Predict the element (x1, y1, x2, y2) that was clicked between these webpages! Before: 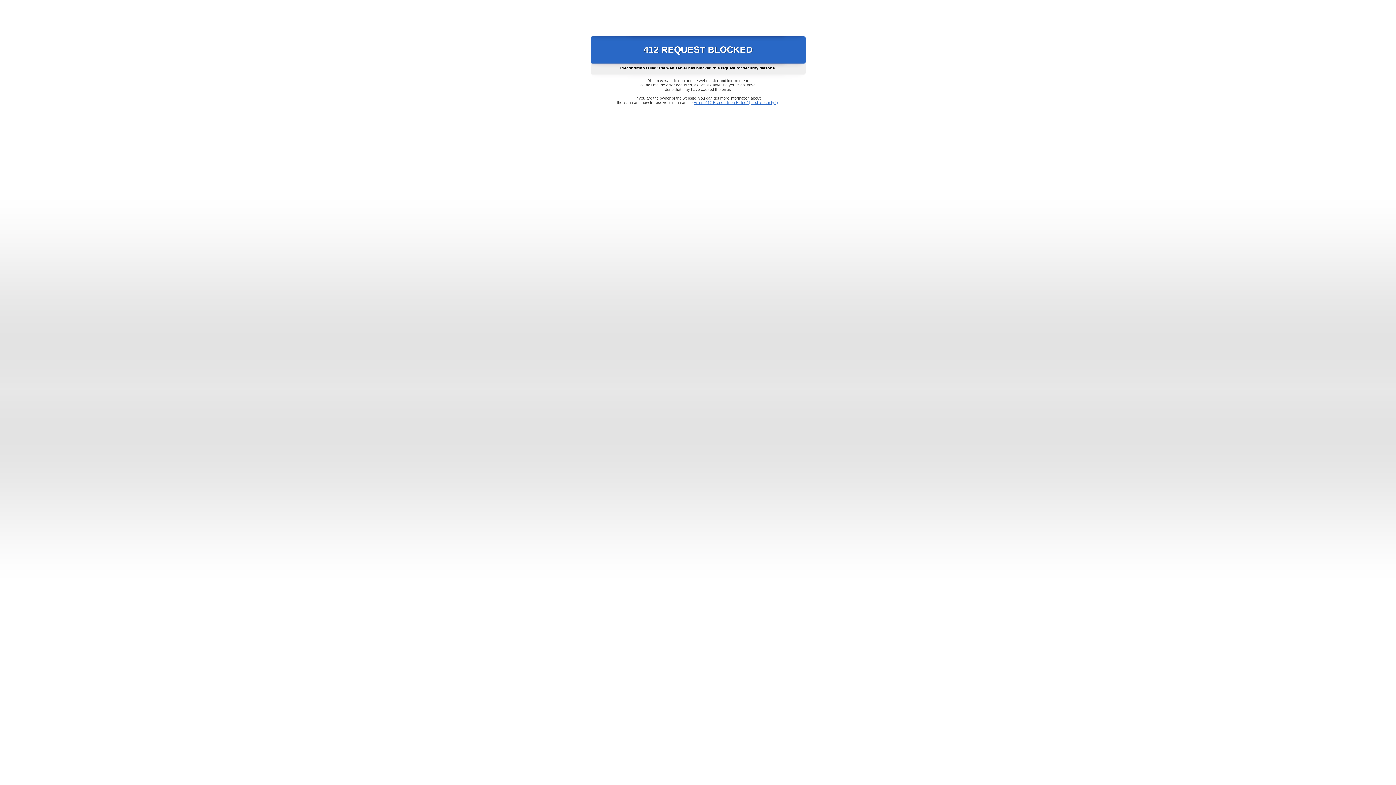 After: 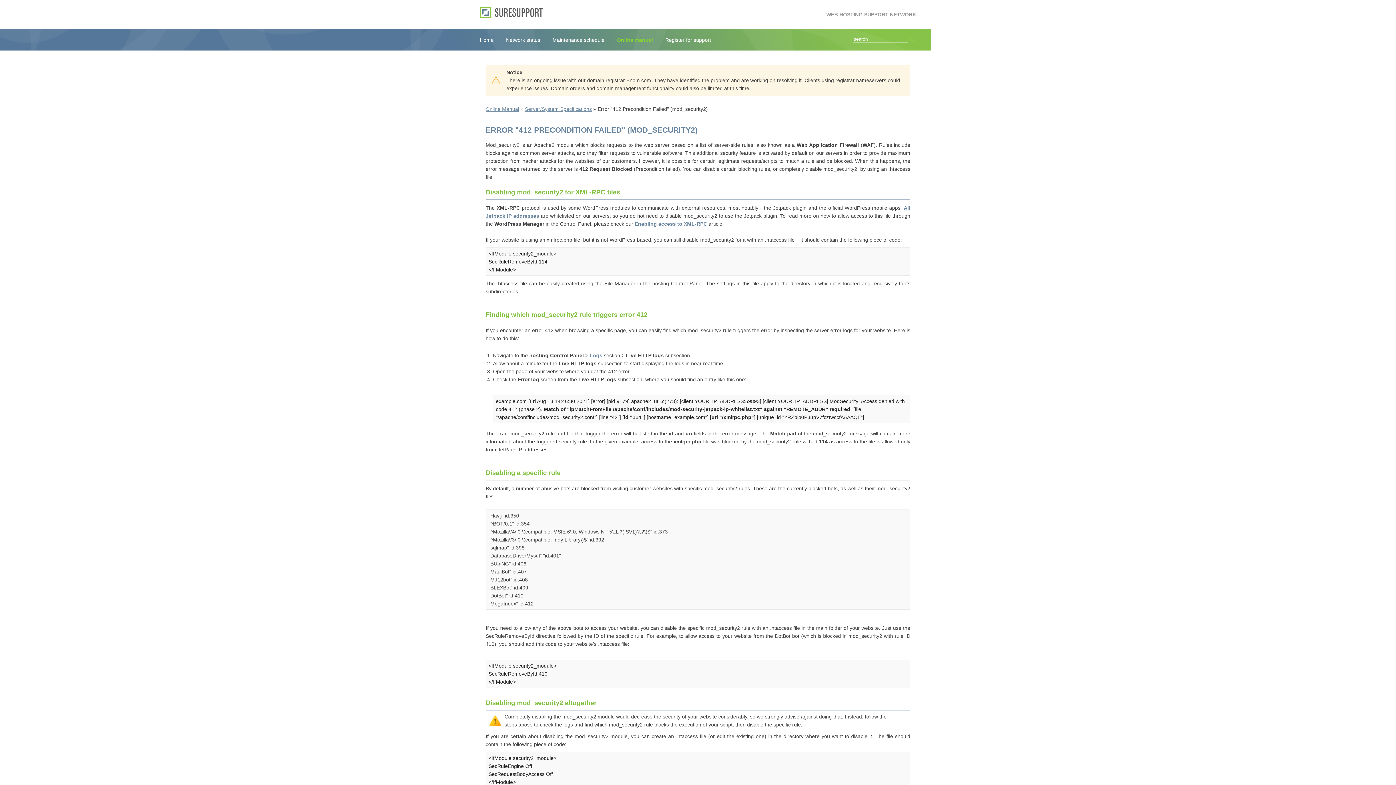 Action: label: Error "412 Precondition Failed" (mod_security2) bbox: (693, 100, 778, 104)